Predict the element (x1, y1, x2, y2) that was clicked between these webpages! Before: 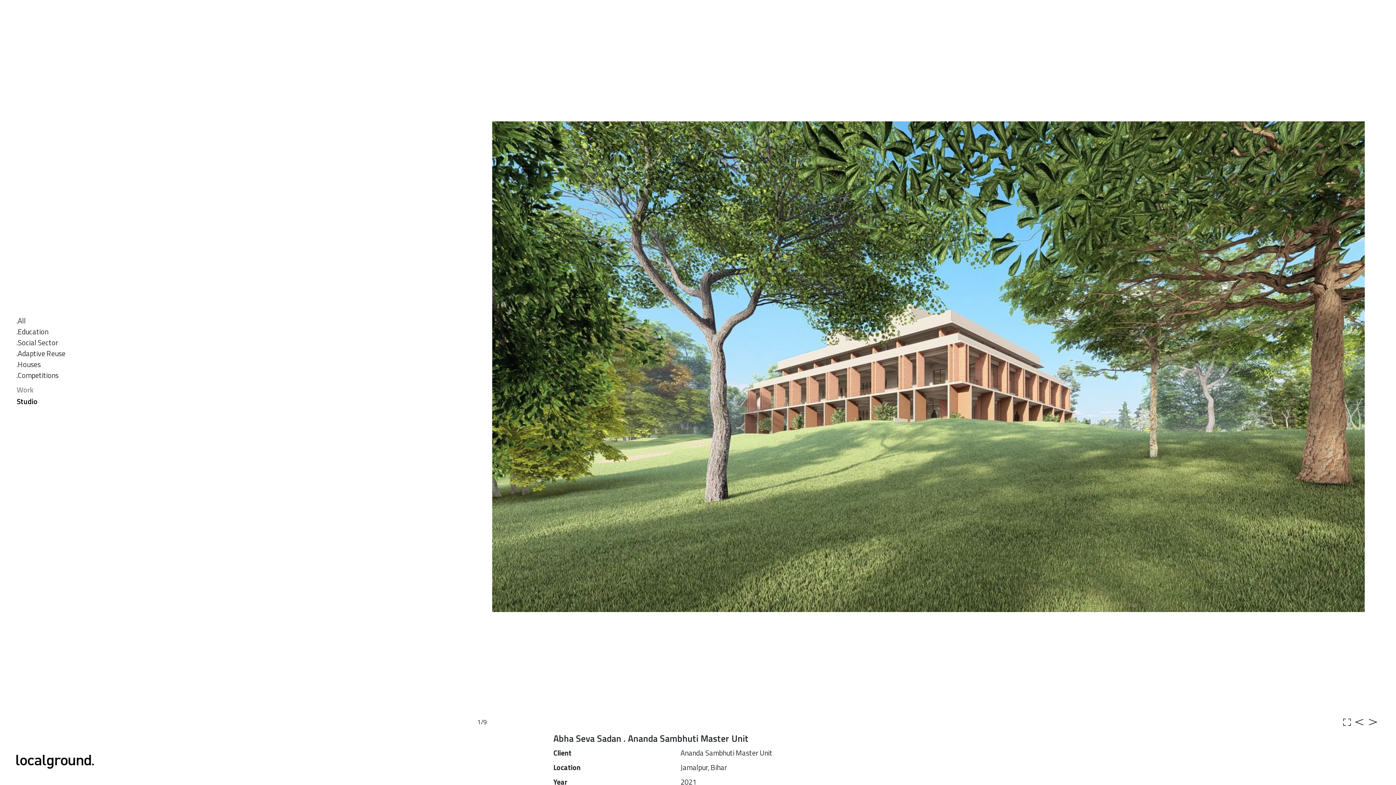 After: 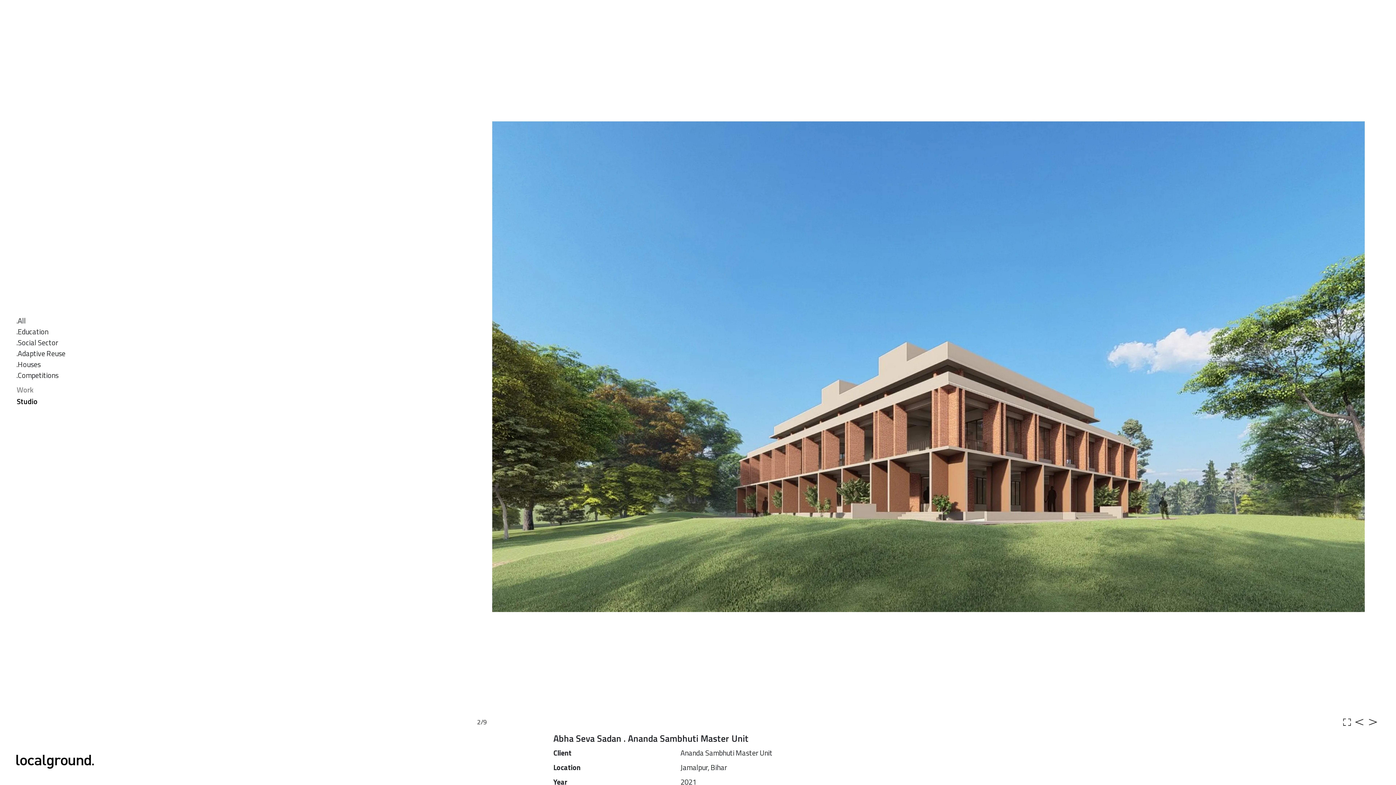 Action: bbox: (1109, 16, 1379, 717) label: Next